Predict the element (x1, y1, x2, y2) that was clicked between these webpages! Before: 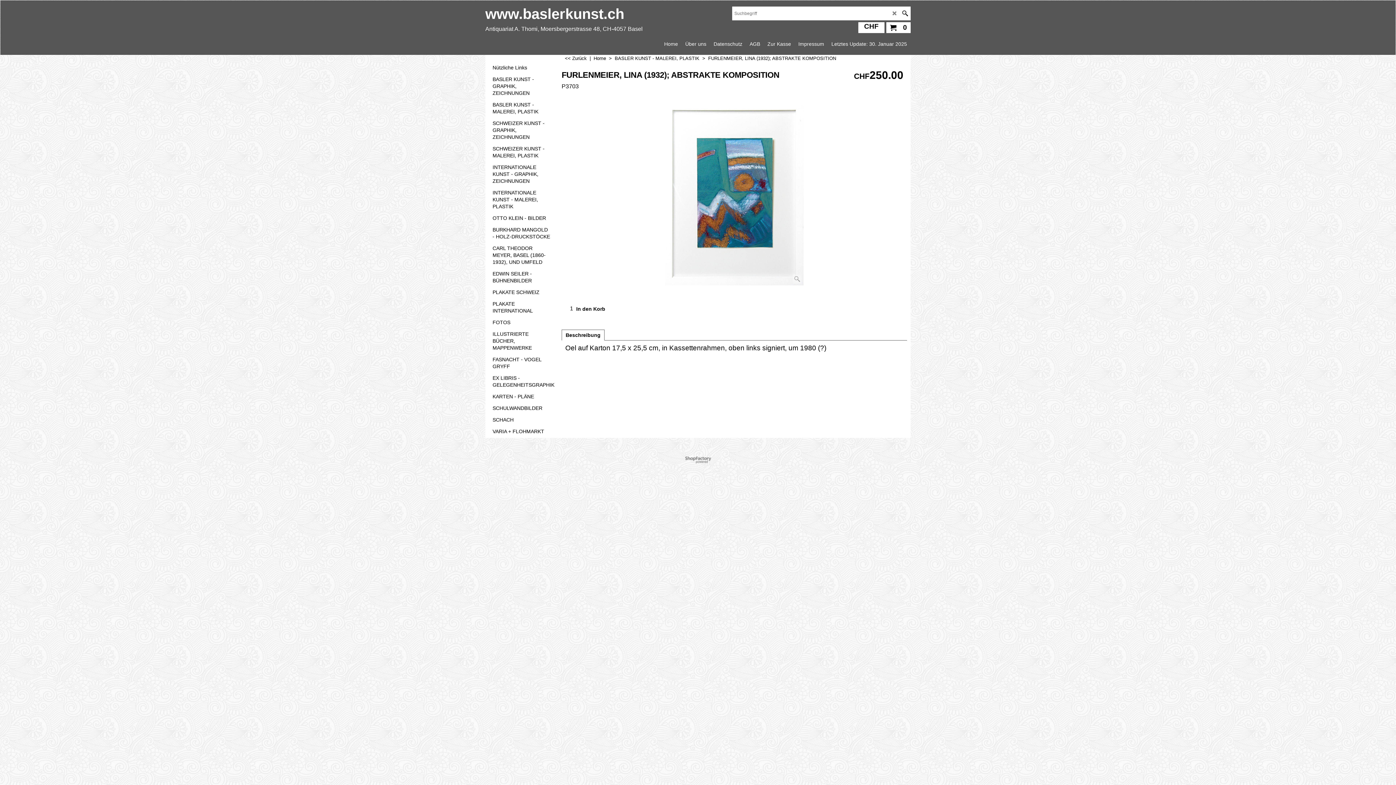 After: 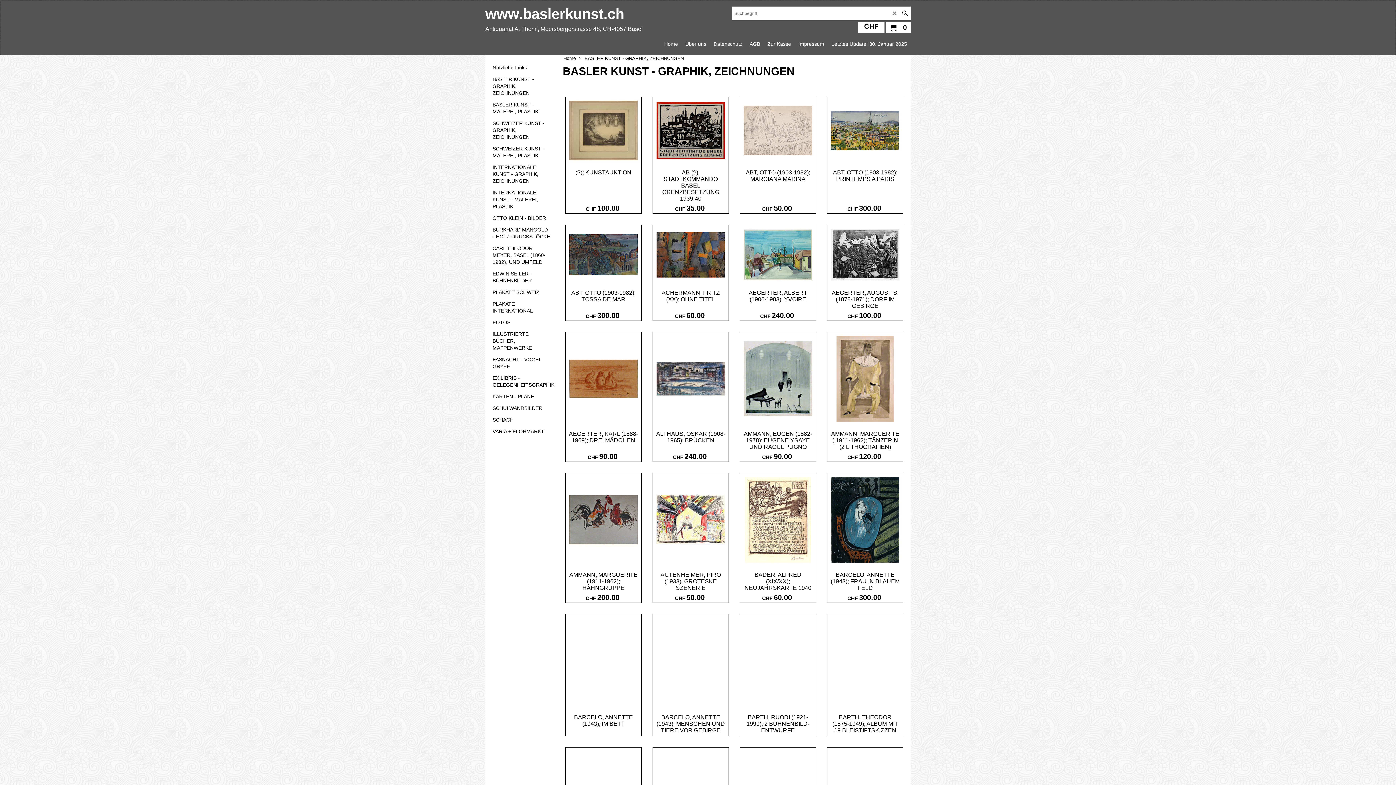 Action: label: BASLER KUNST - GRAPHIK, ZEICHNUNGEN bbox: (489, 73, 554, 99)